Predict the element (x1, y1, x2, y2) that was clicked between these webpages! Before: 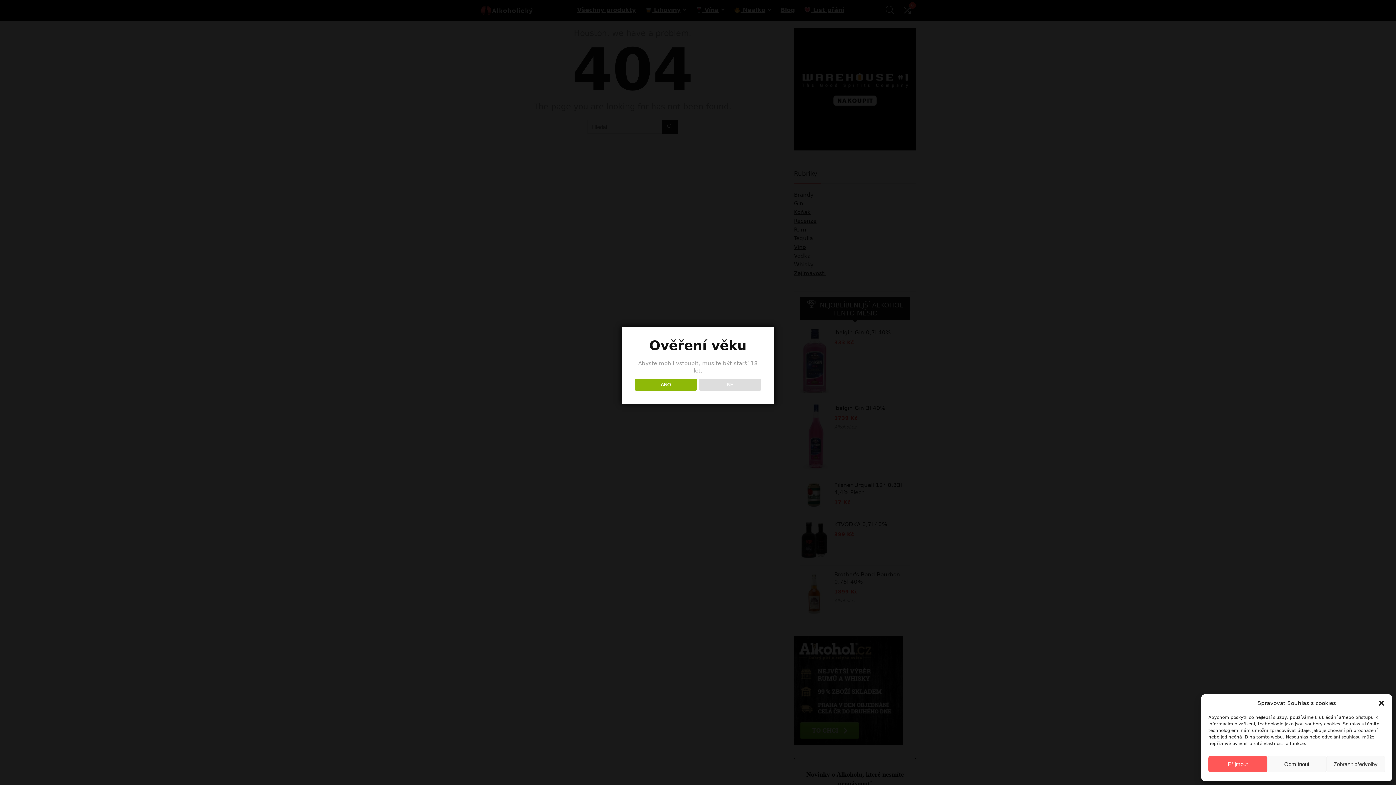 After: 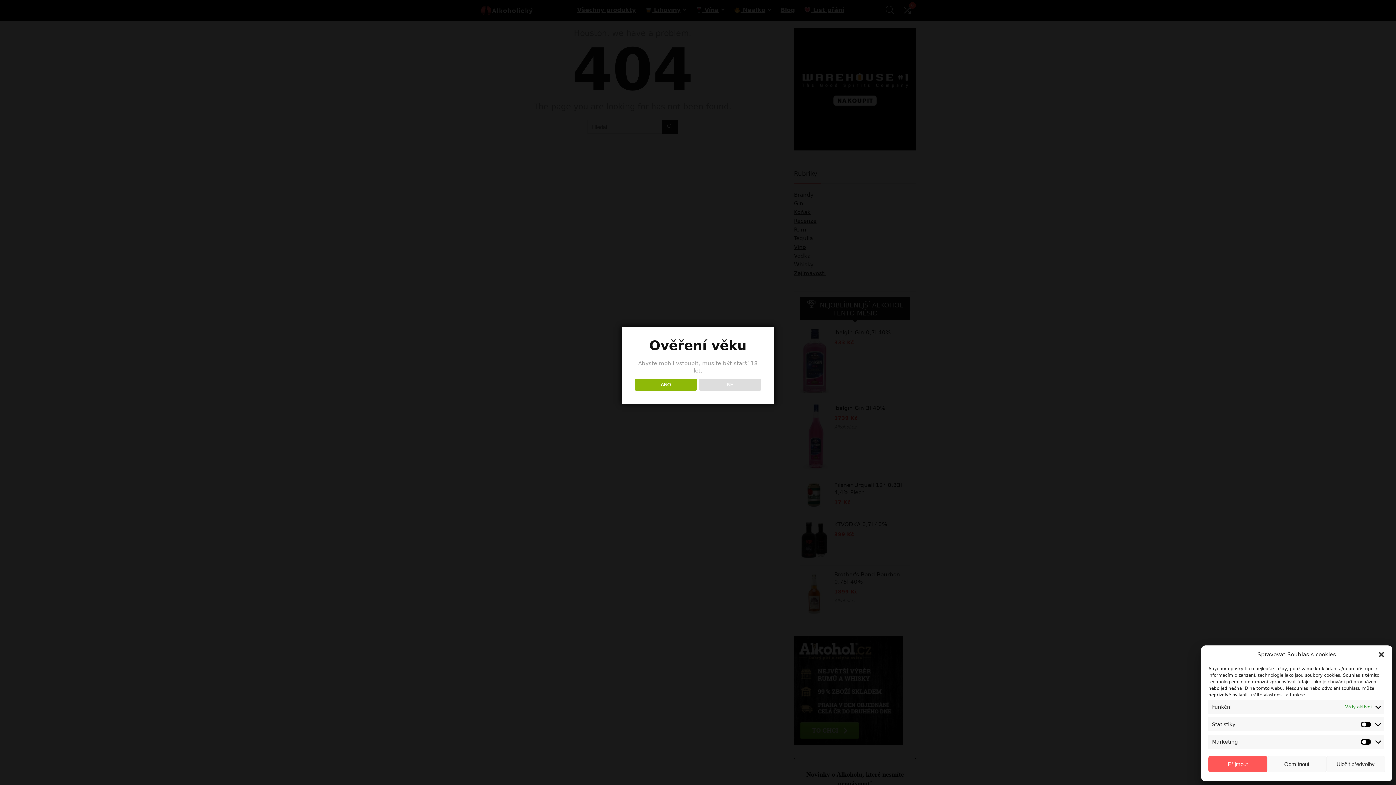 Action: label: Zobrazit předvolby bbox: (1326, 756, 1385, 772)